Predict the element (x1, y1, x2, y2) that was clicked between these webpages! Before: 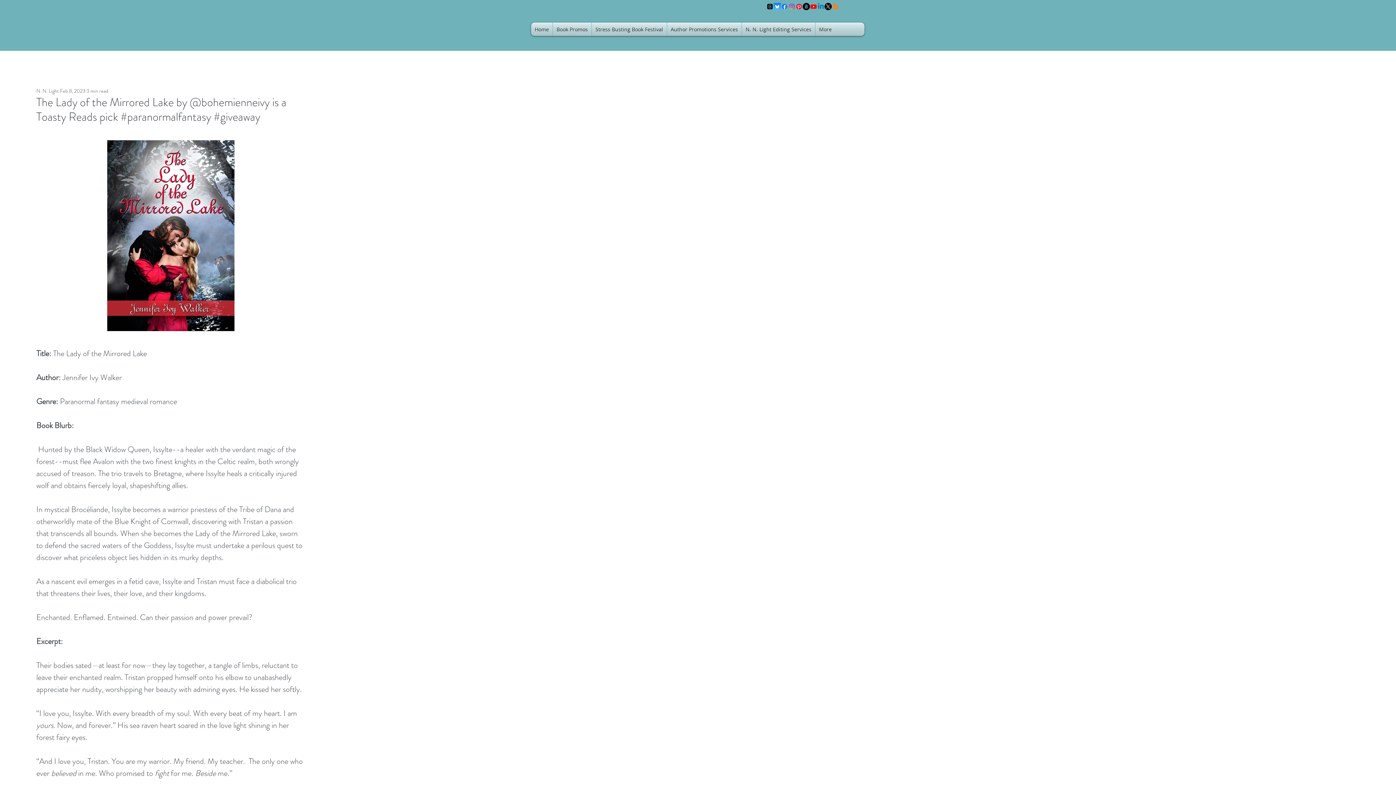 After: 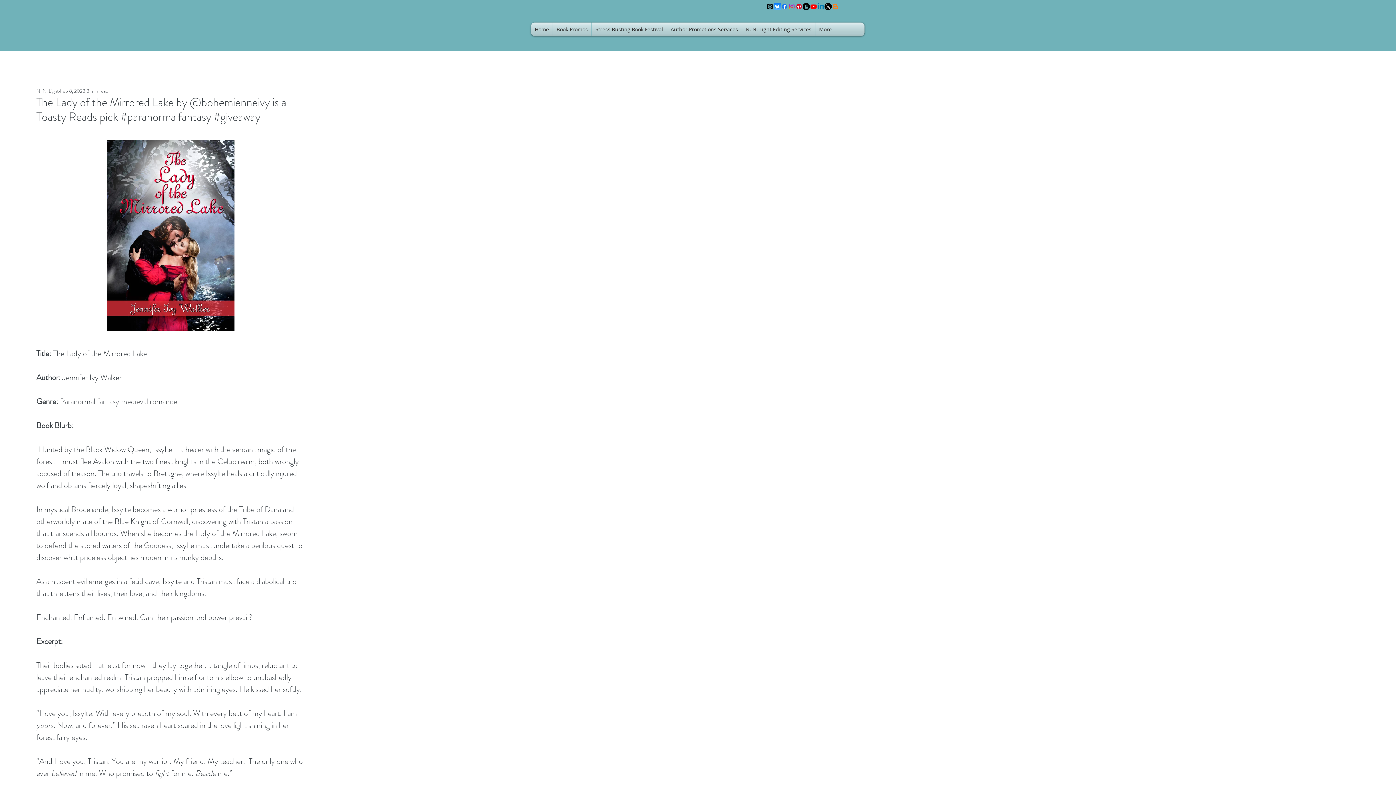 Action: label: twitter bbox: (824, 2, 832, 10)